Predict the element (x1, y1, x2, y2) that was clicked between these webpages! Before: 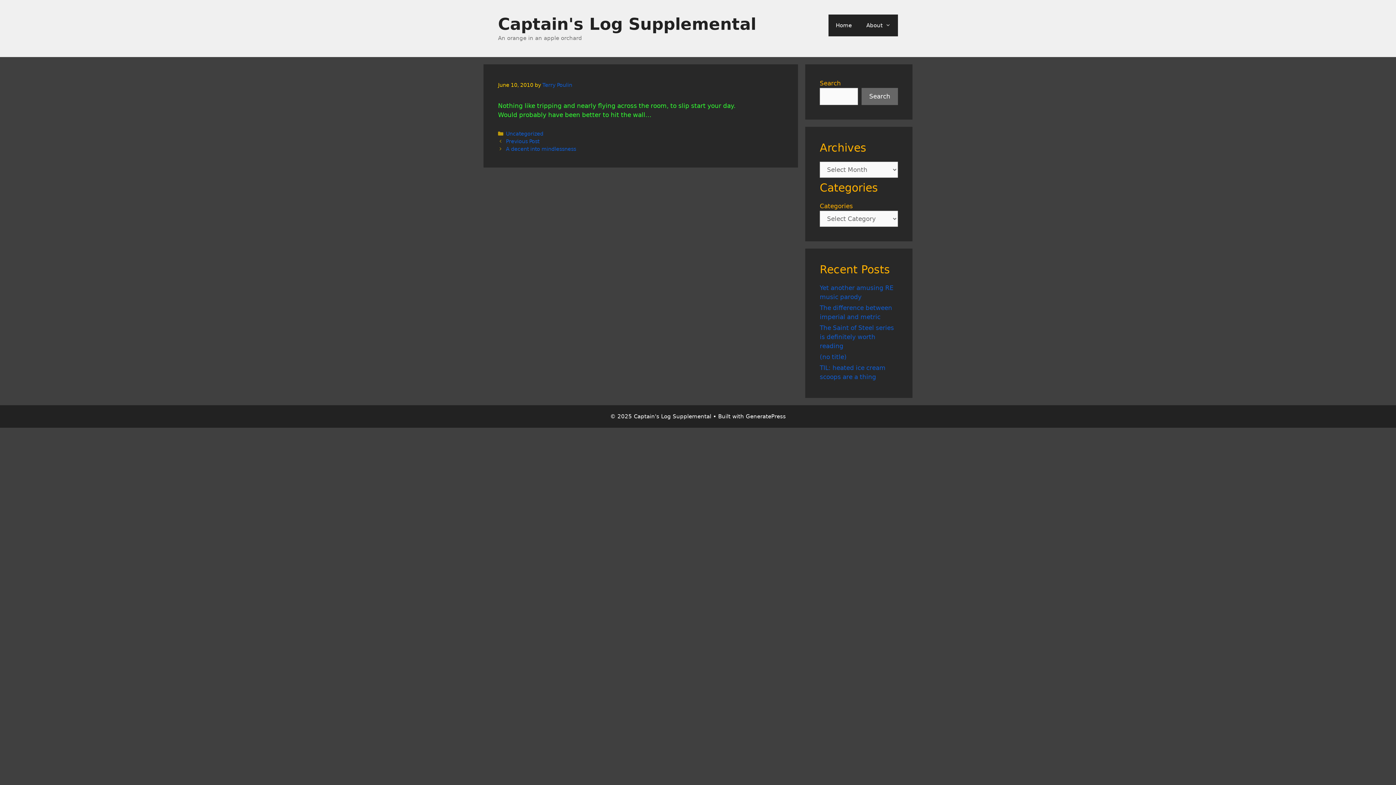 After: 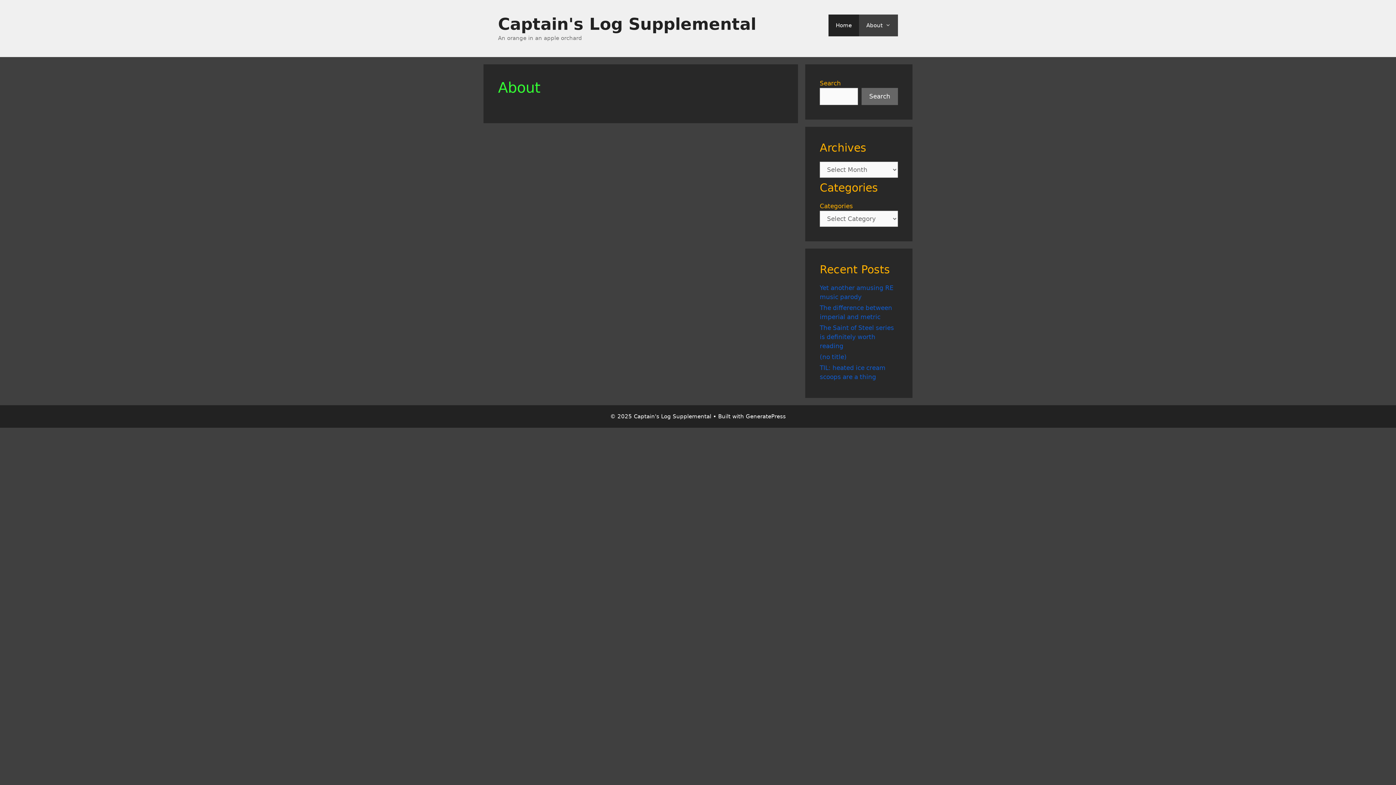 Action: label: About bbox: (859, 14, 898, 36)